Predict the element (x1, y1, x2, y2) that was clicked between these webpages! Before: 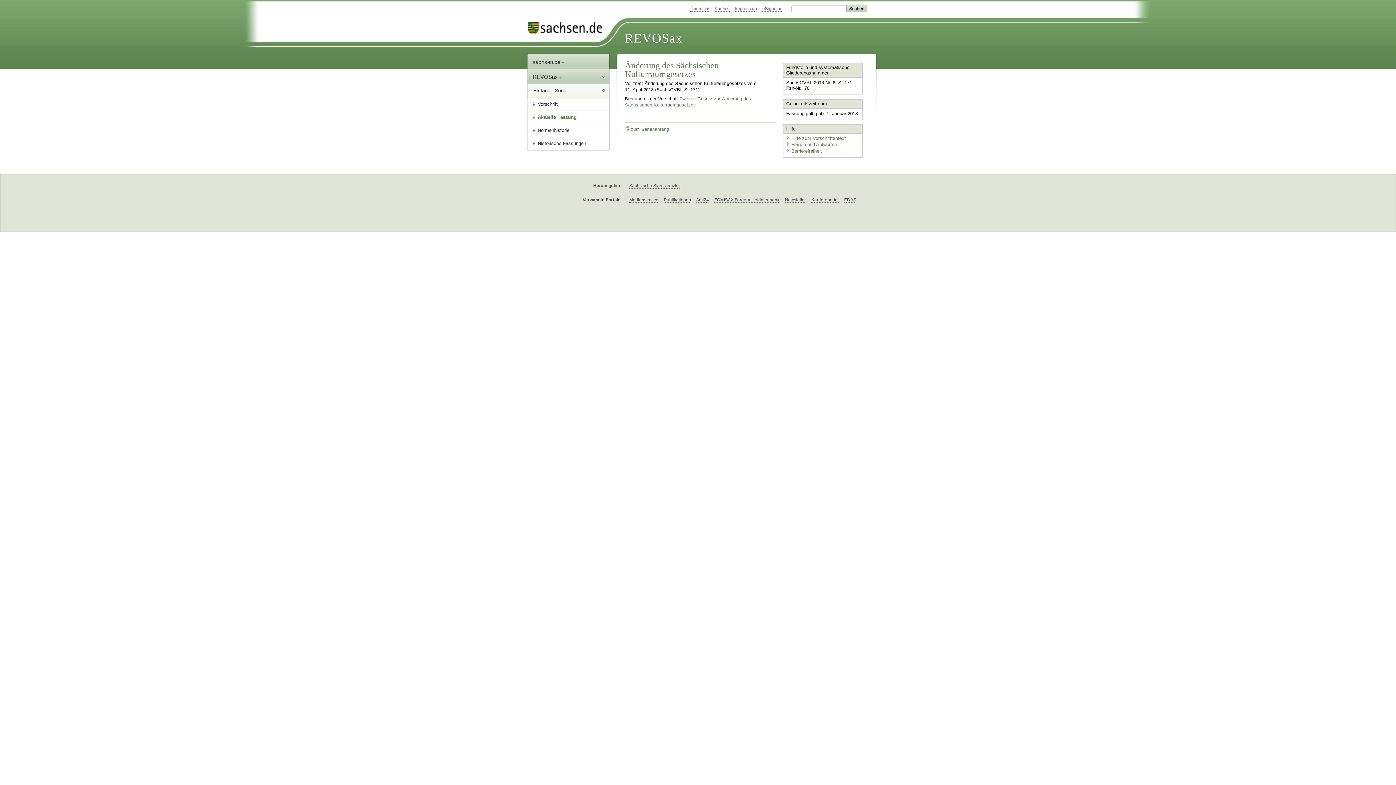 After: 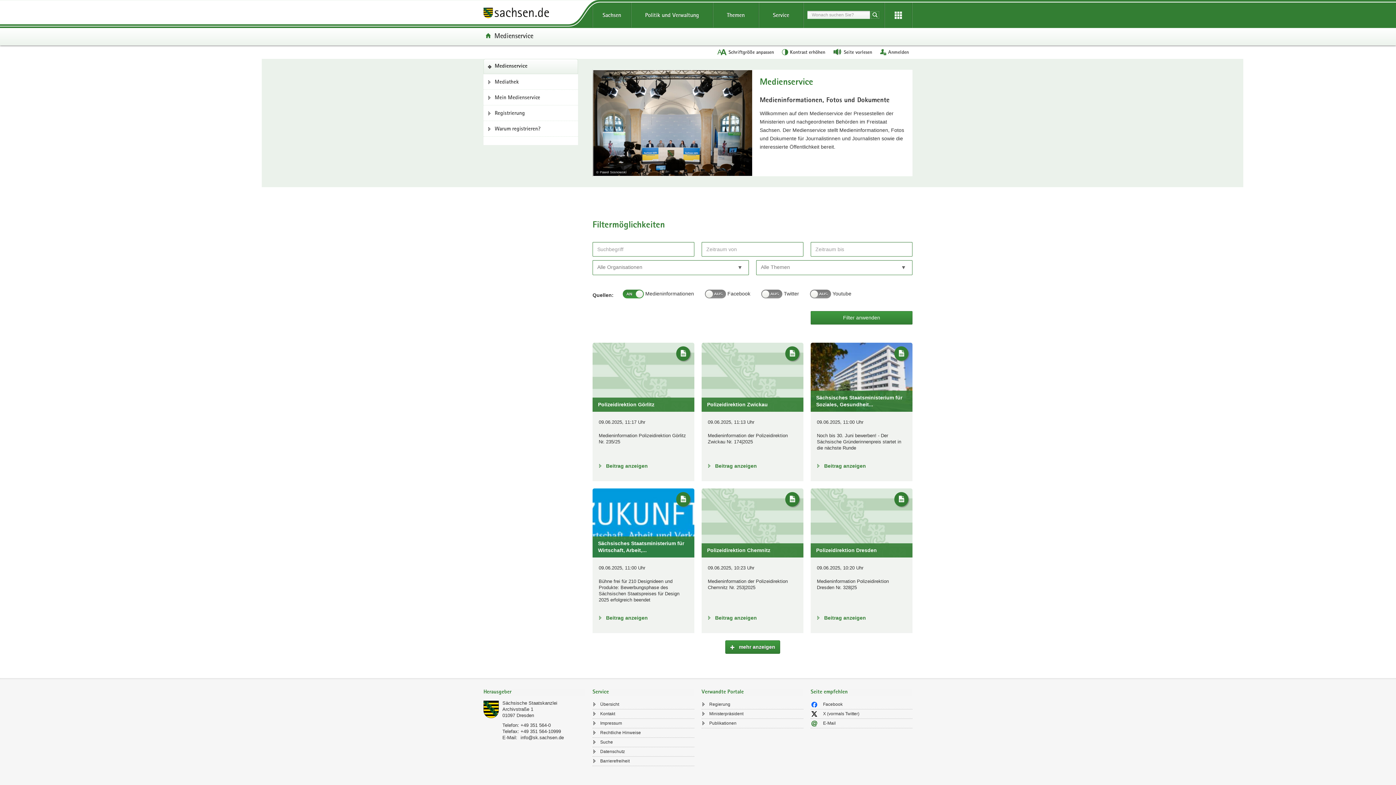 Action: label: Medienservice bbox: (629, 197, 658, 202)